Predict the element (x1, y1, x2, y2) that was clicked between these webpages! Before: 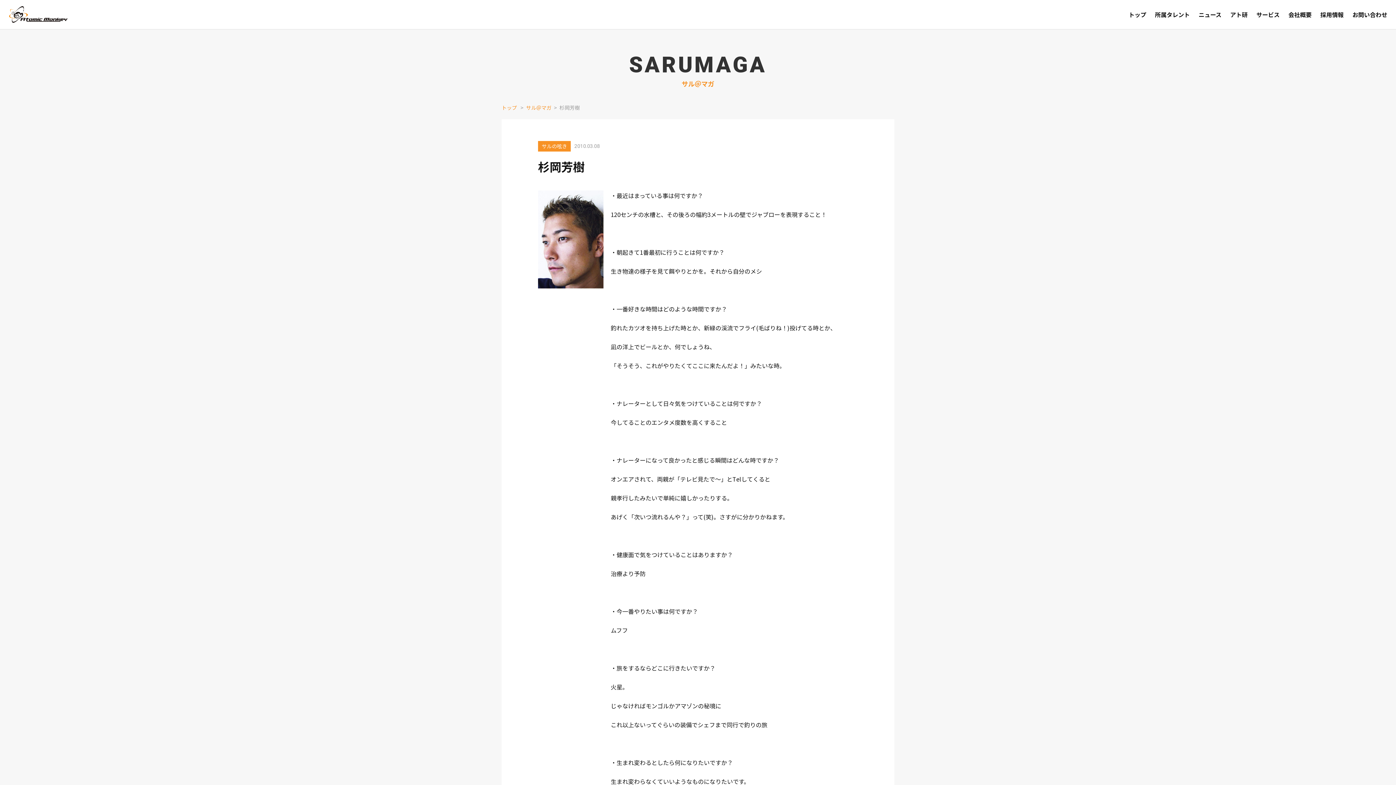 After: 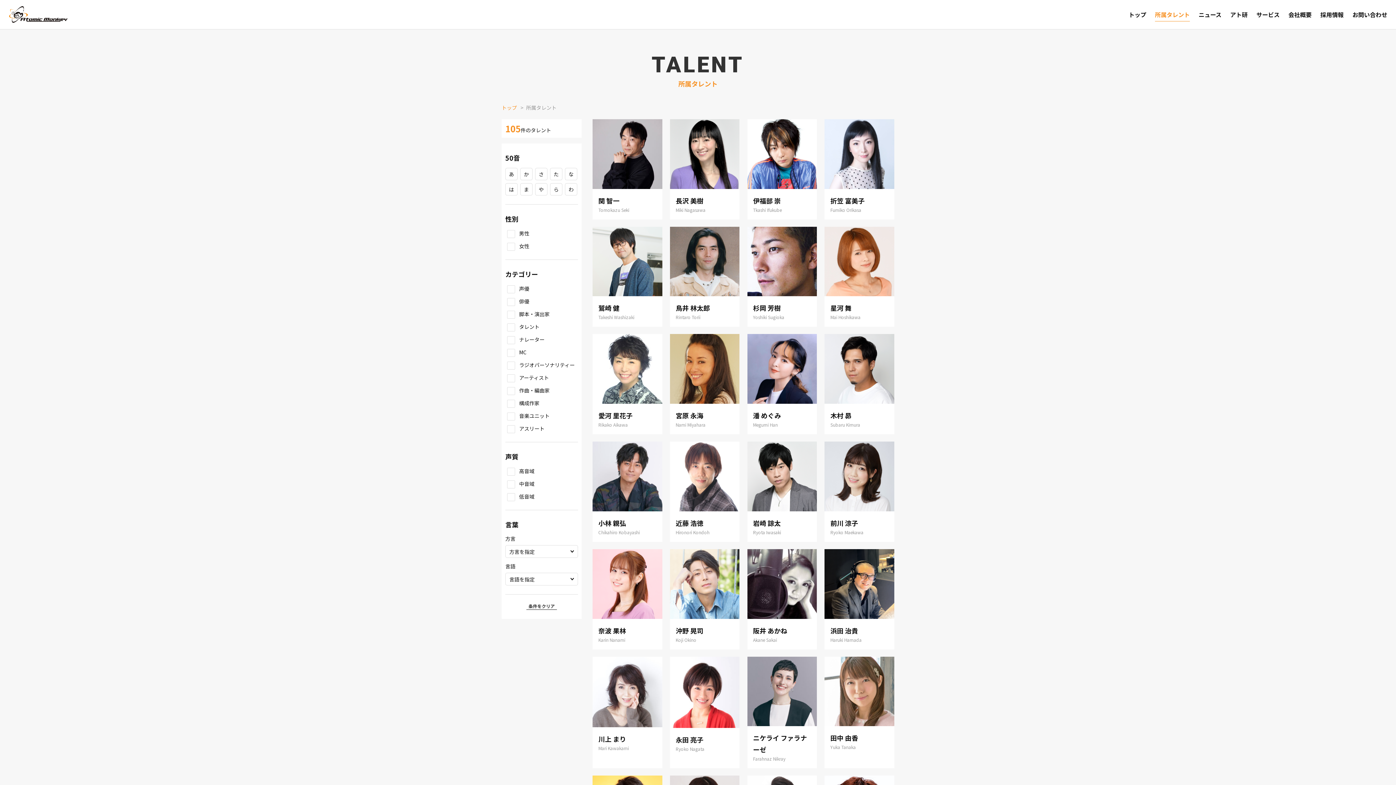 Action: bbox: (1150, 0, 1194, 29) label: 所属タレント